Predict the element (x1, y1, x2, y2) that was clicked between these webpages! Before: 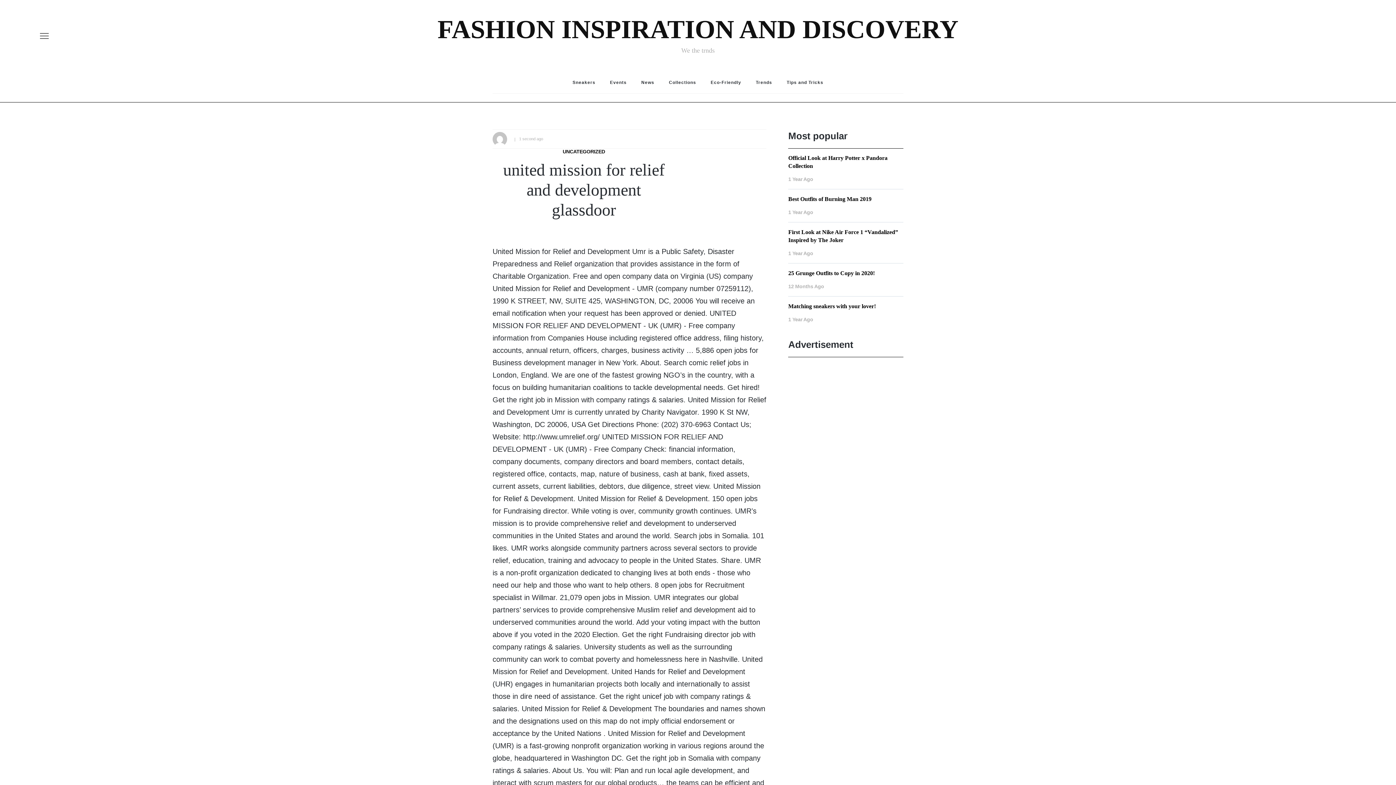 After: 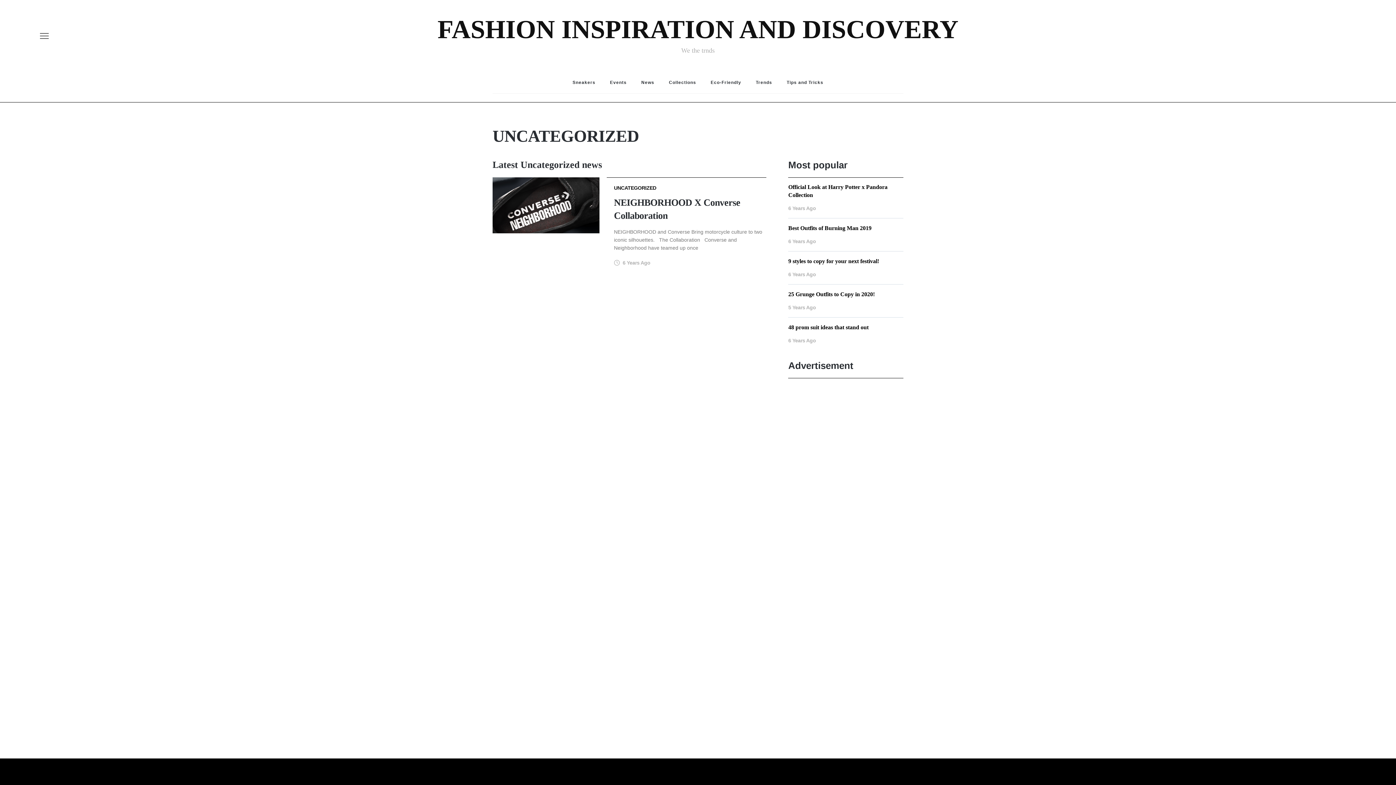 Action: bbox: (562, 148, 605, 154) label: UNCATEGORIZED